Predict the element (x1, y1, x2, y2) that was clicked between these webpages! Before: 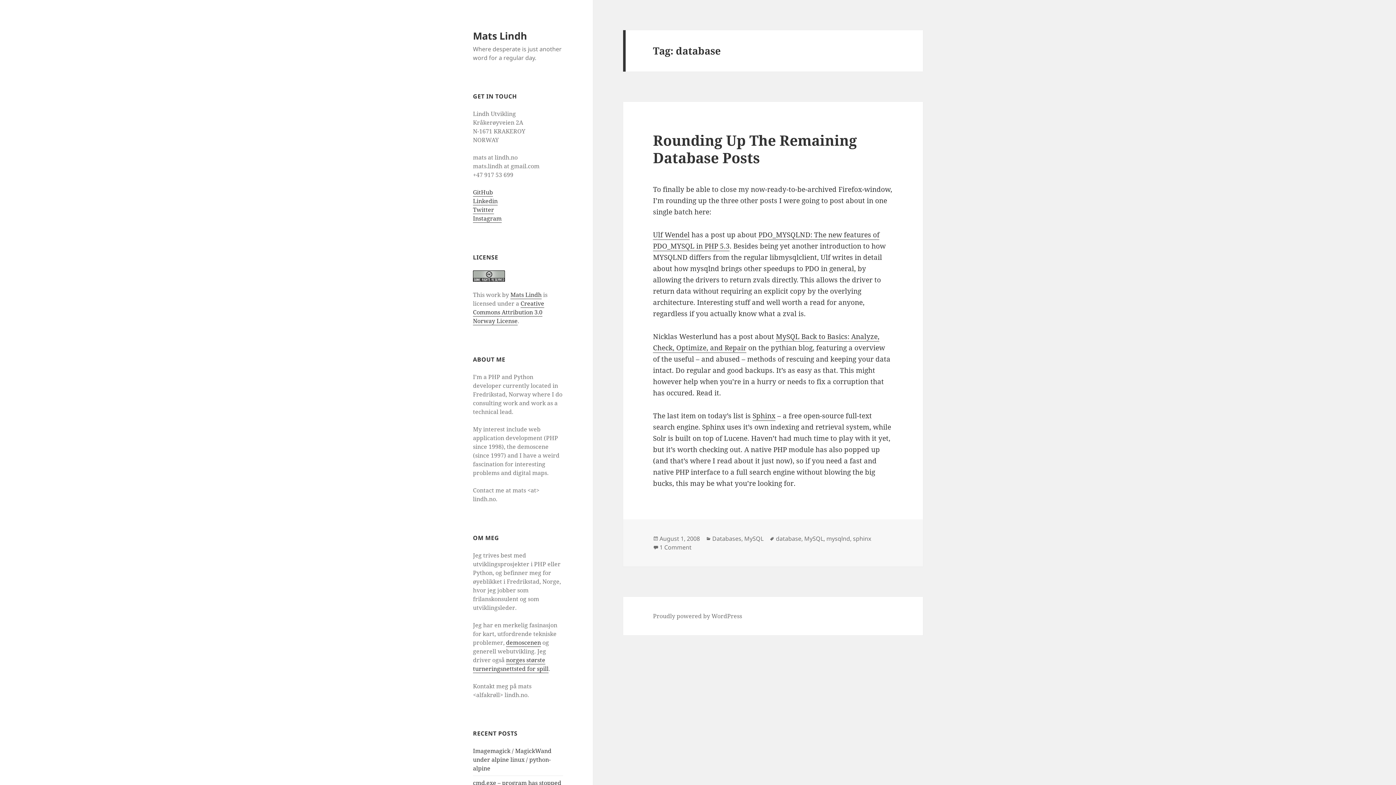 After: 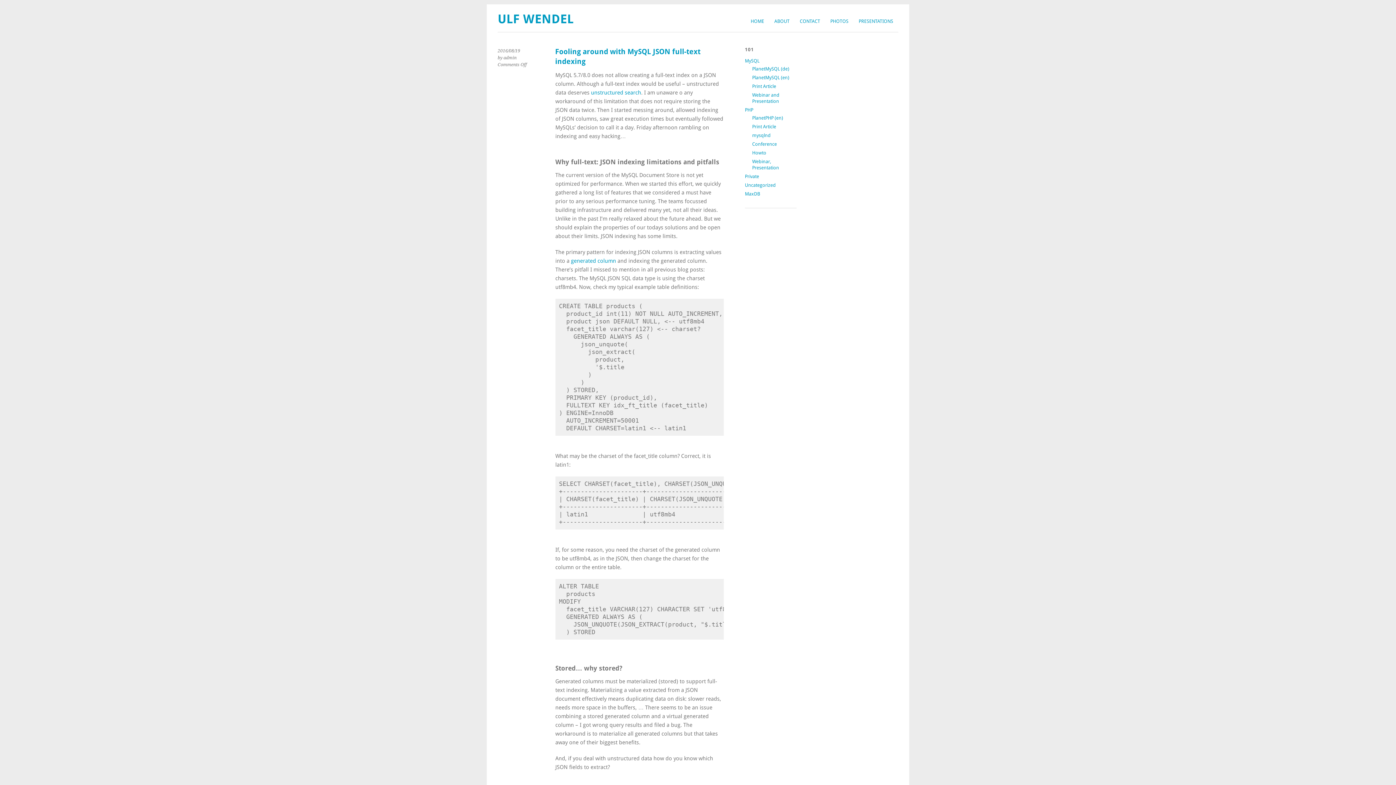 Action: label: Ulf Wendel bbox: (653, 230, 689, 240)